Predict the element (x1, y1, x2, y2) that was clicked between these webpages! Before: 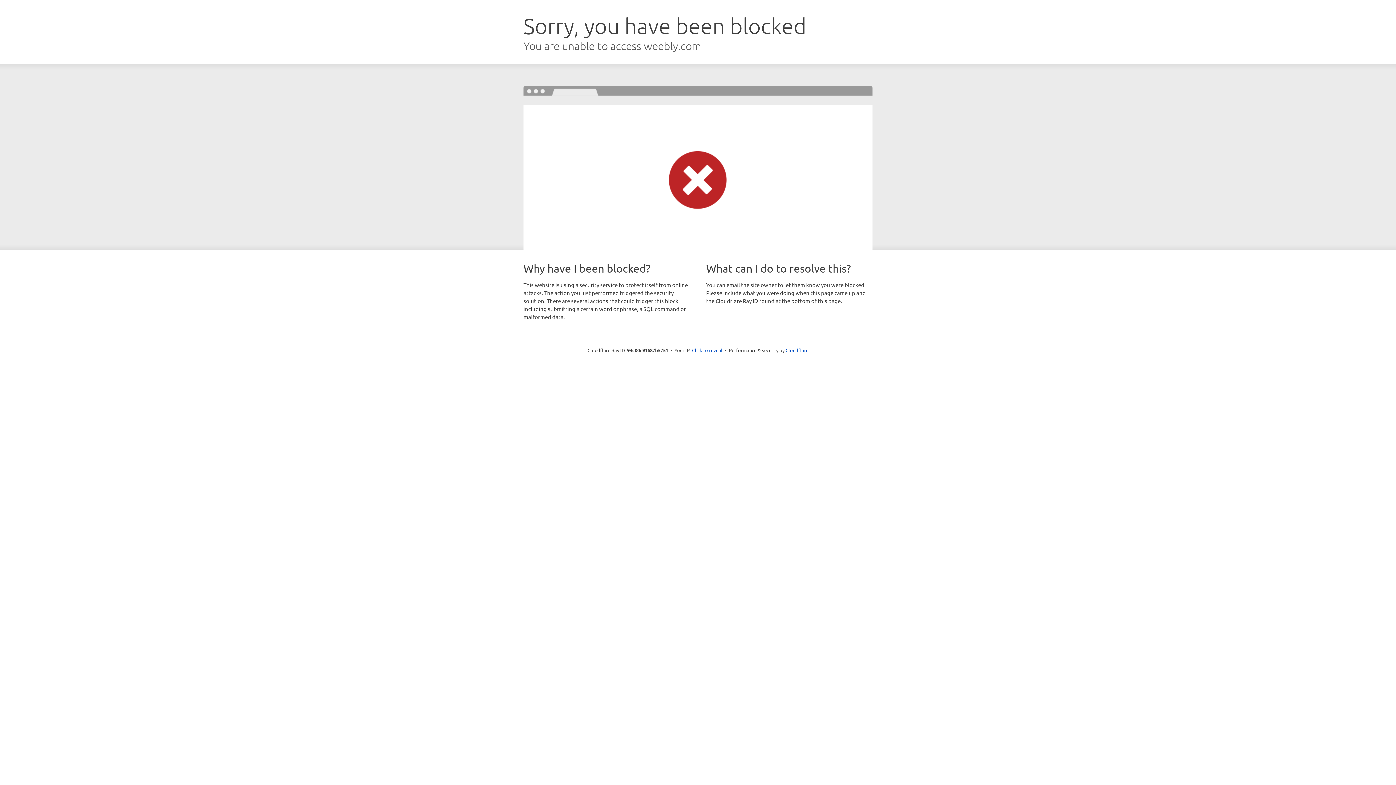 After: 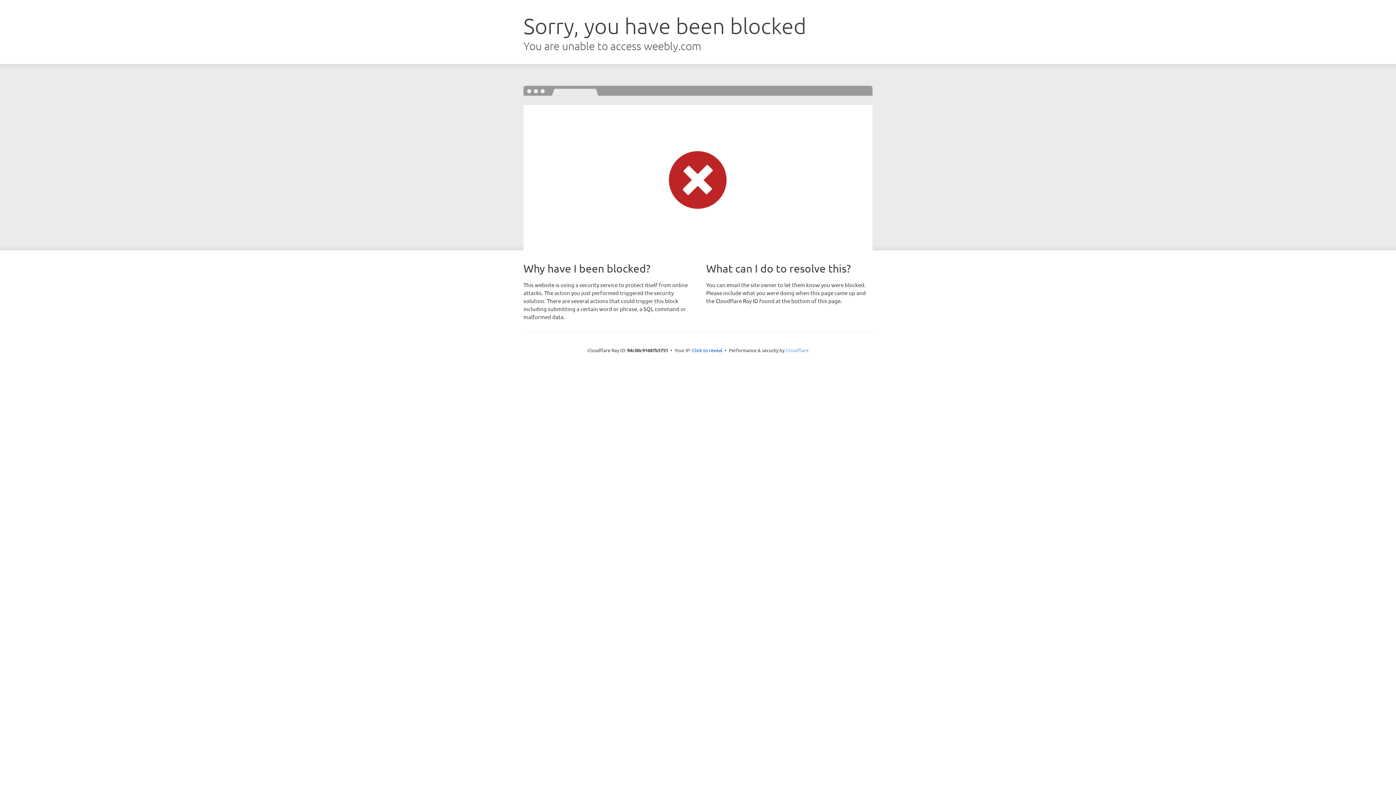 Action: bbox: (785, 347, 808, 353) label: Cloudflare